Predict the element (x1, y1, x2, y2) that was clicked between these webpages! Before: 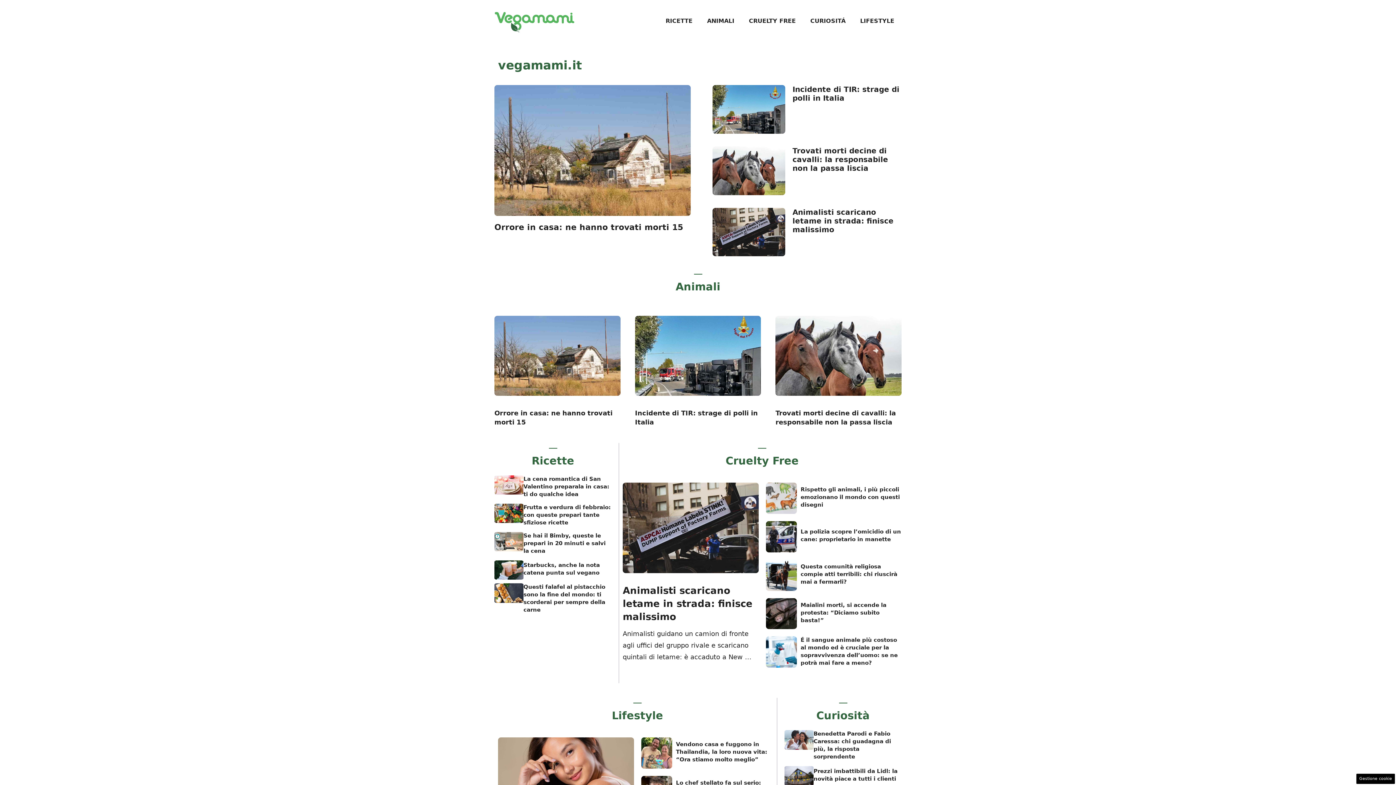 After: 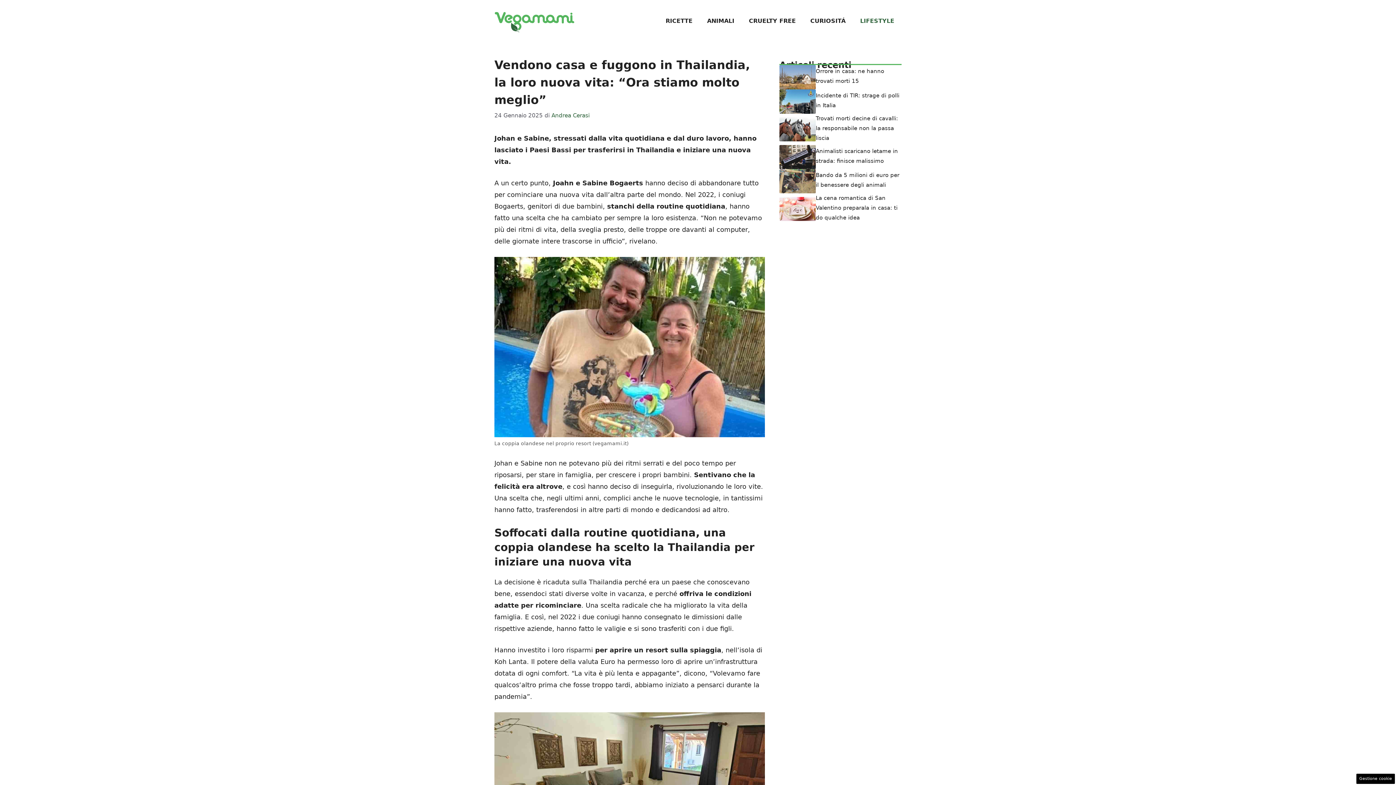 Action: bbox: (641, 749, 672, 756)